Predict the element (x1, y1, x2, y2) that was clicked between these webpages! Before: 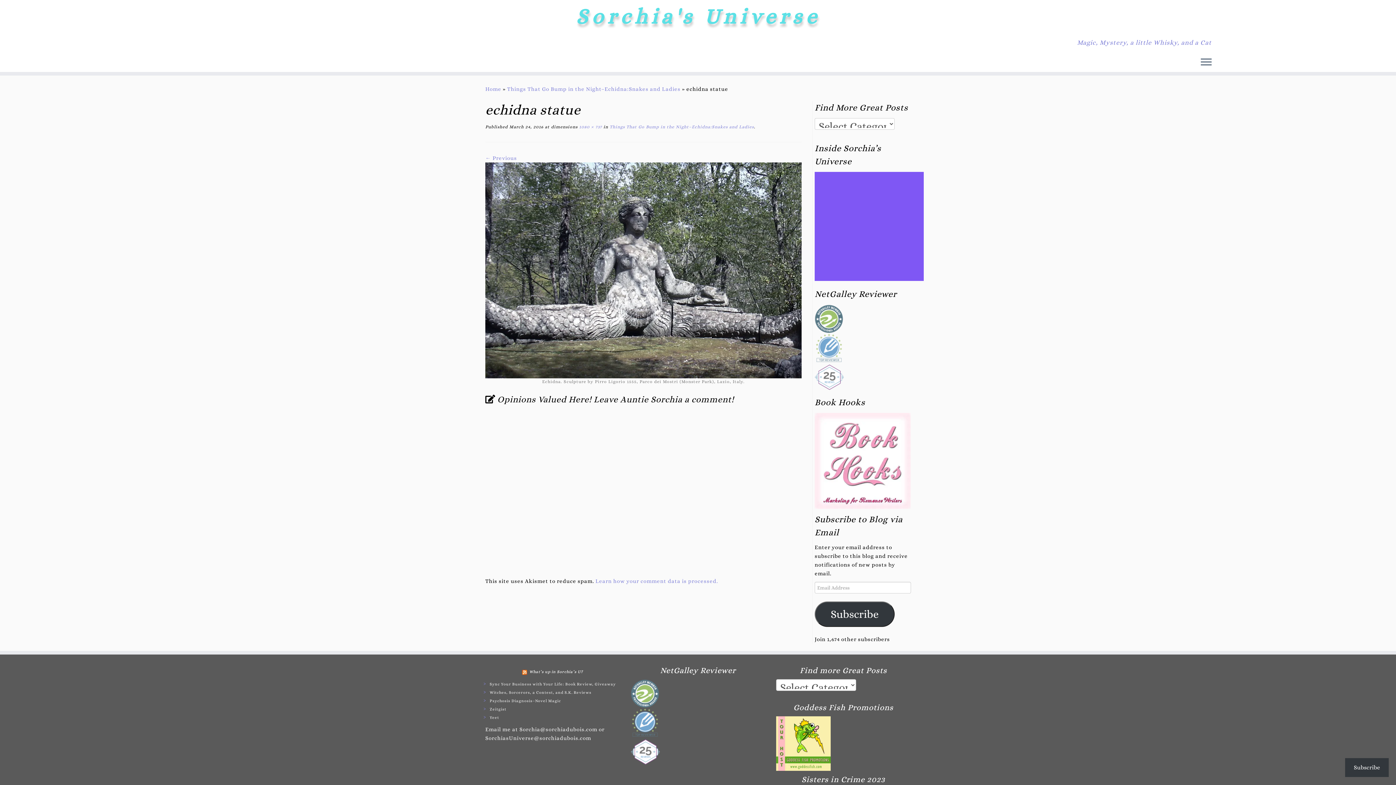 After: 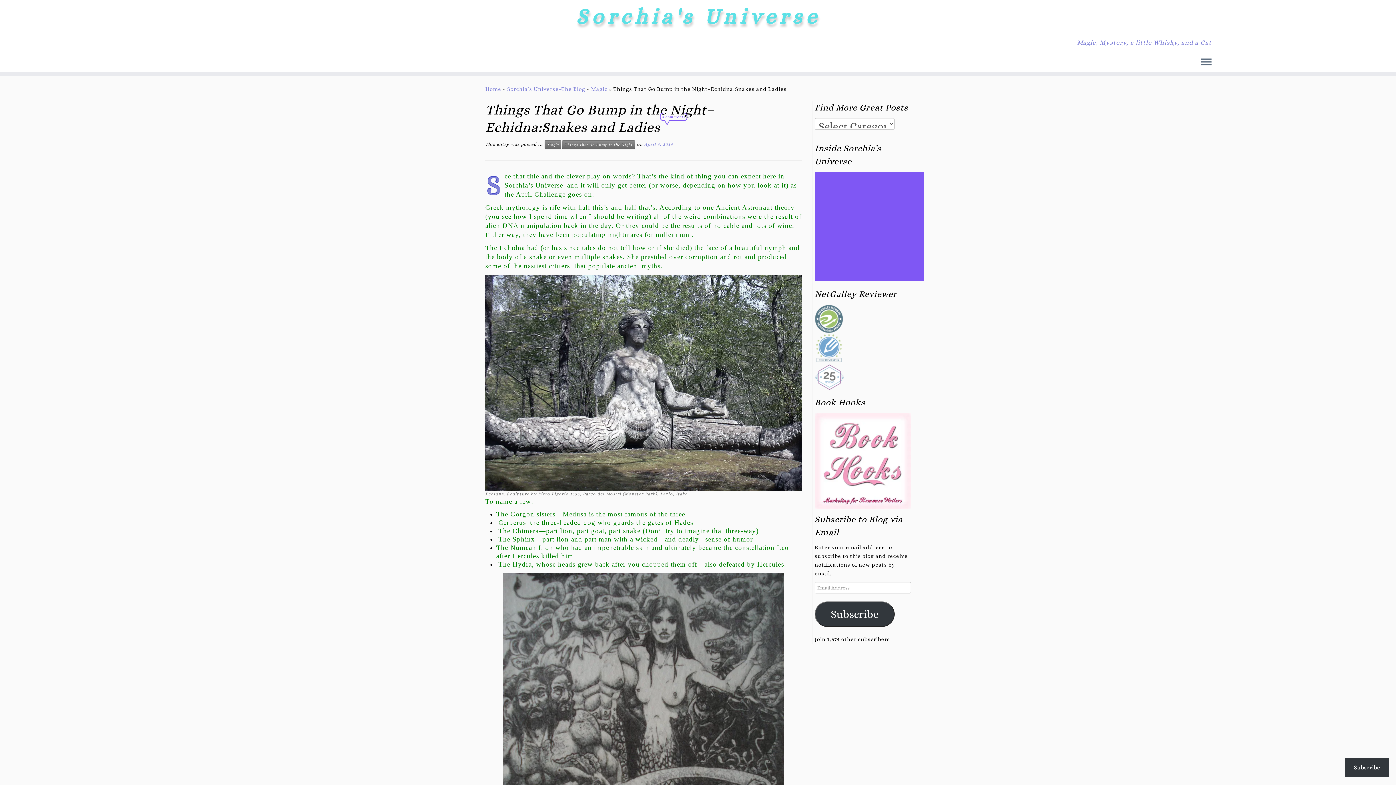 Action: bbox: (608, 124, 754, 129) label:  Things That Go Bump in the Night–Echidna:Snakes and Ladies